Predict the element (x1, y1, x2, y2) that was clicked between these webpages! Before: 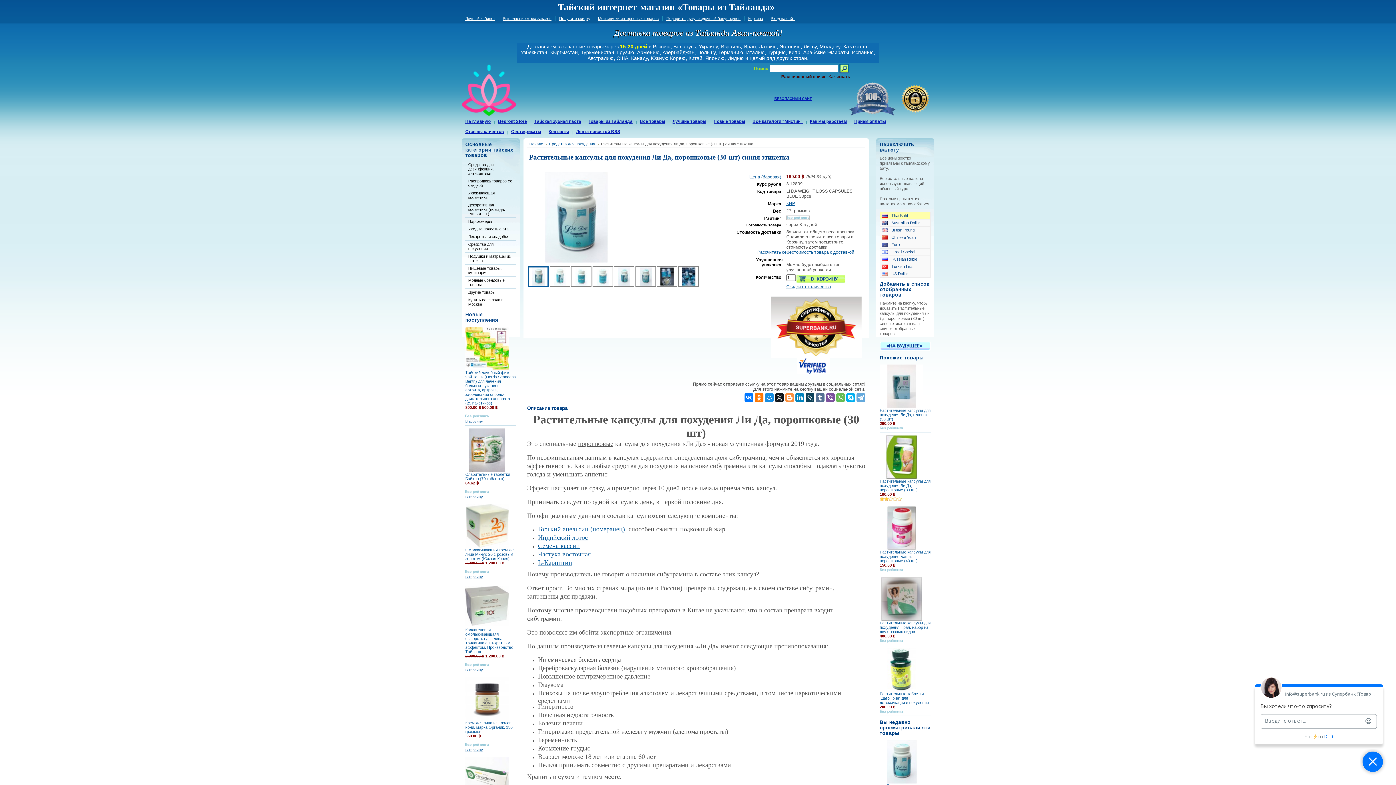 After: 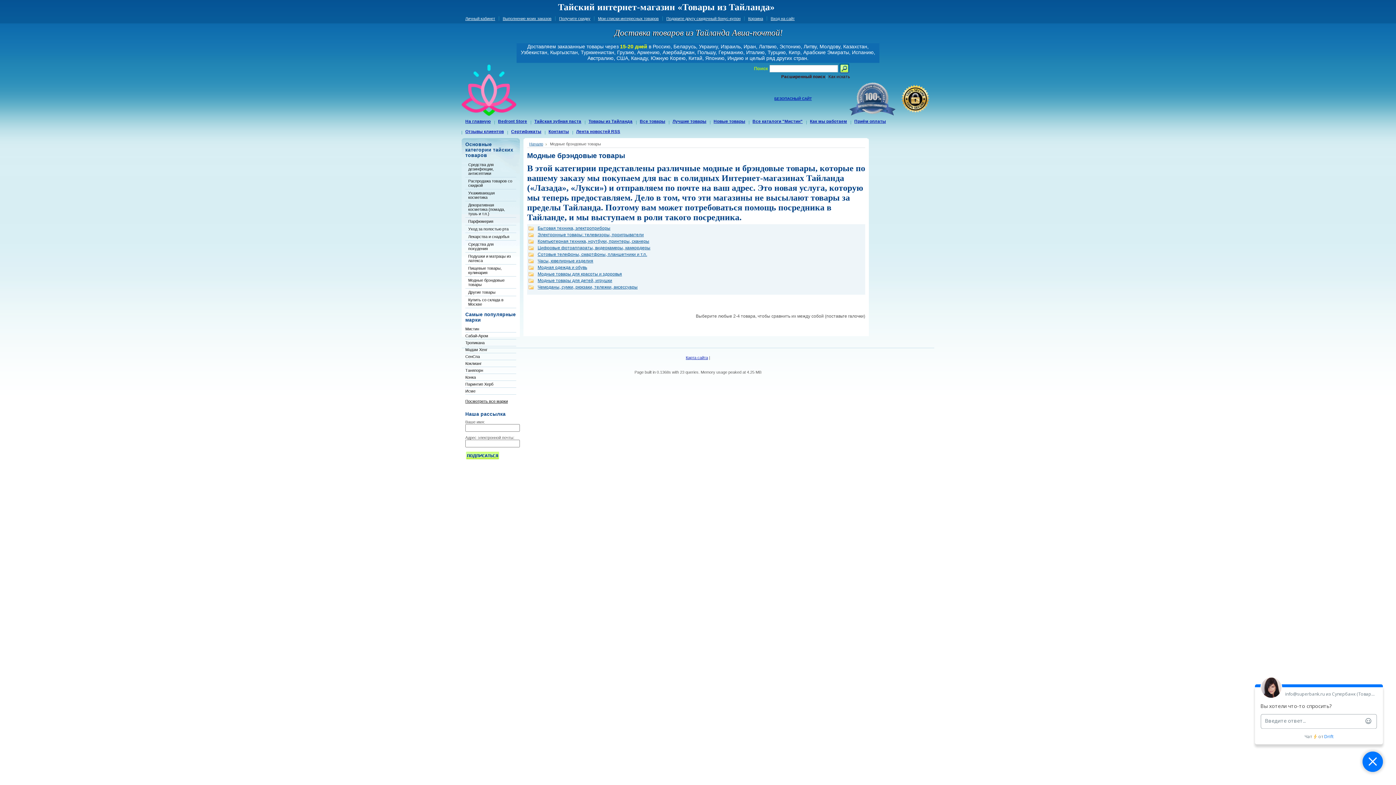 Action: bbox: (465, 276, 516, 288) label: Модные брэндовые товары
»